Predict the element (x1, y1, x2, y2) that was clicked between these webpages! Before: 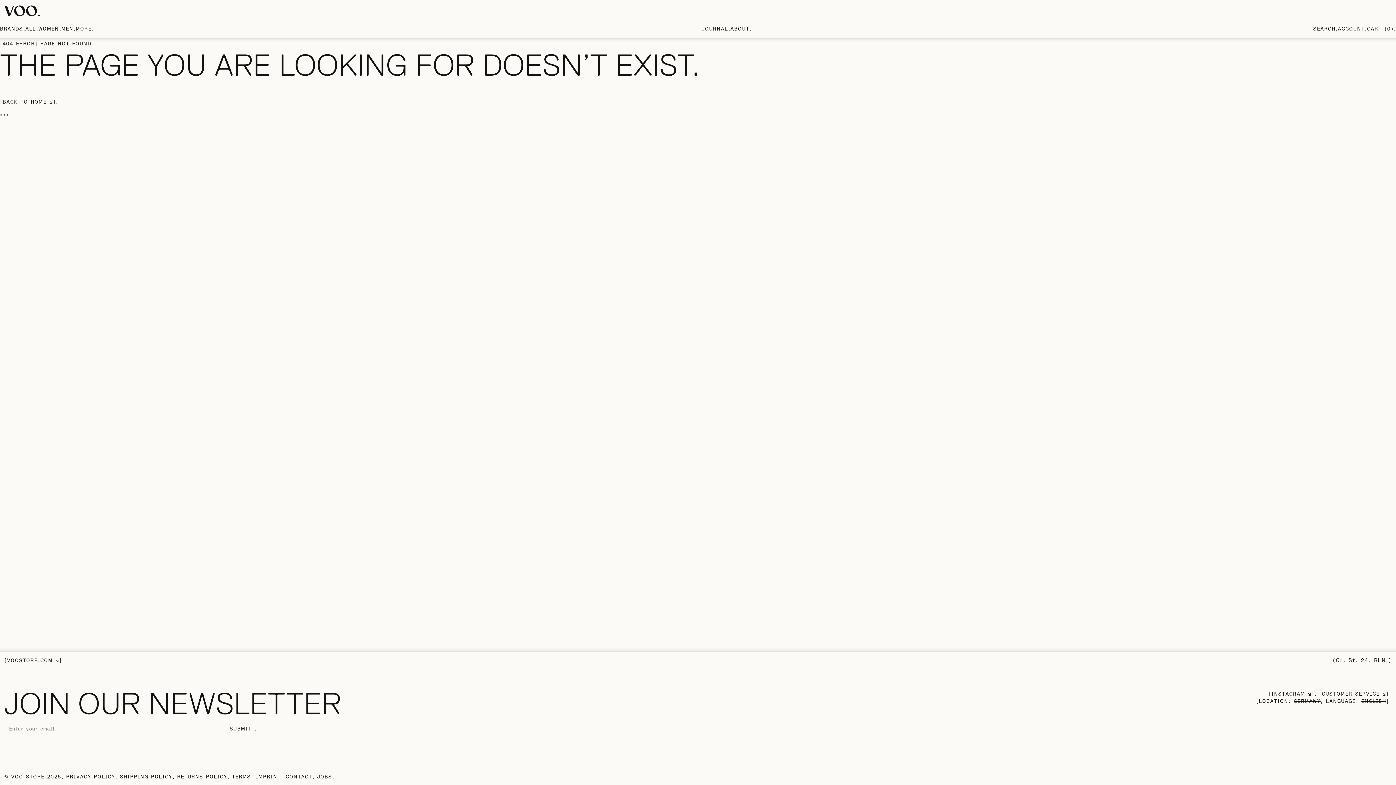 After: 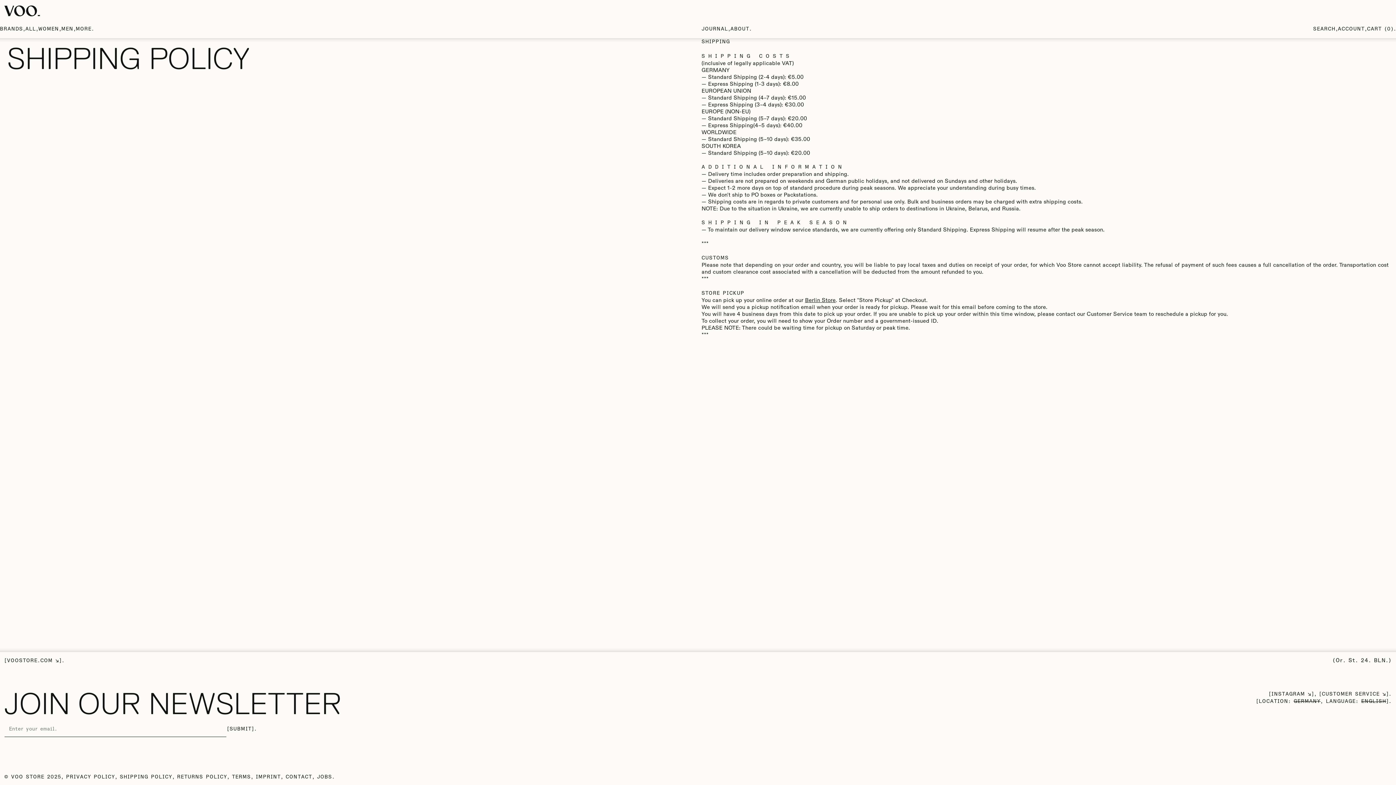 Action: bbox: (119, 773, 172, 781) label: SHIPPING POLICY